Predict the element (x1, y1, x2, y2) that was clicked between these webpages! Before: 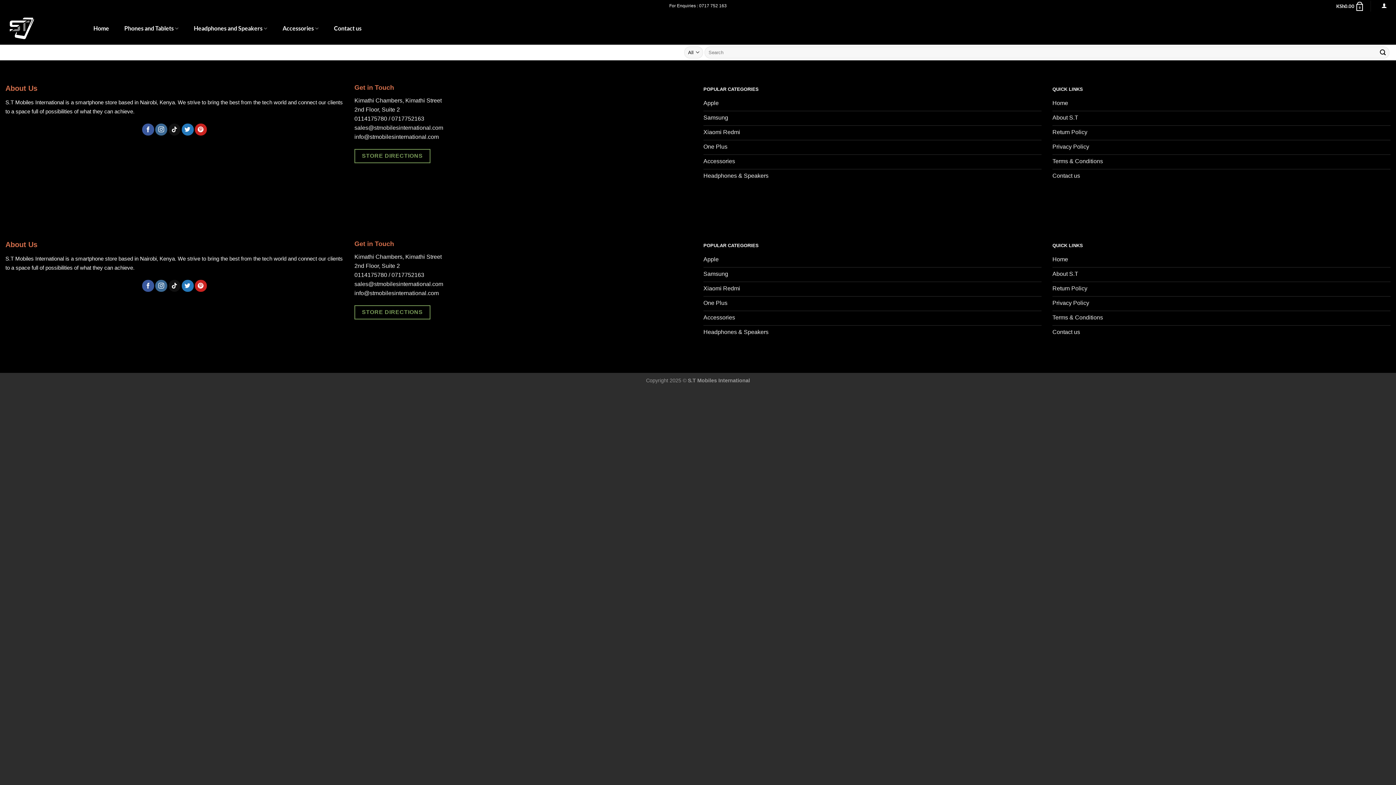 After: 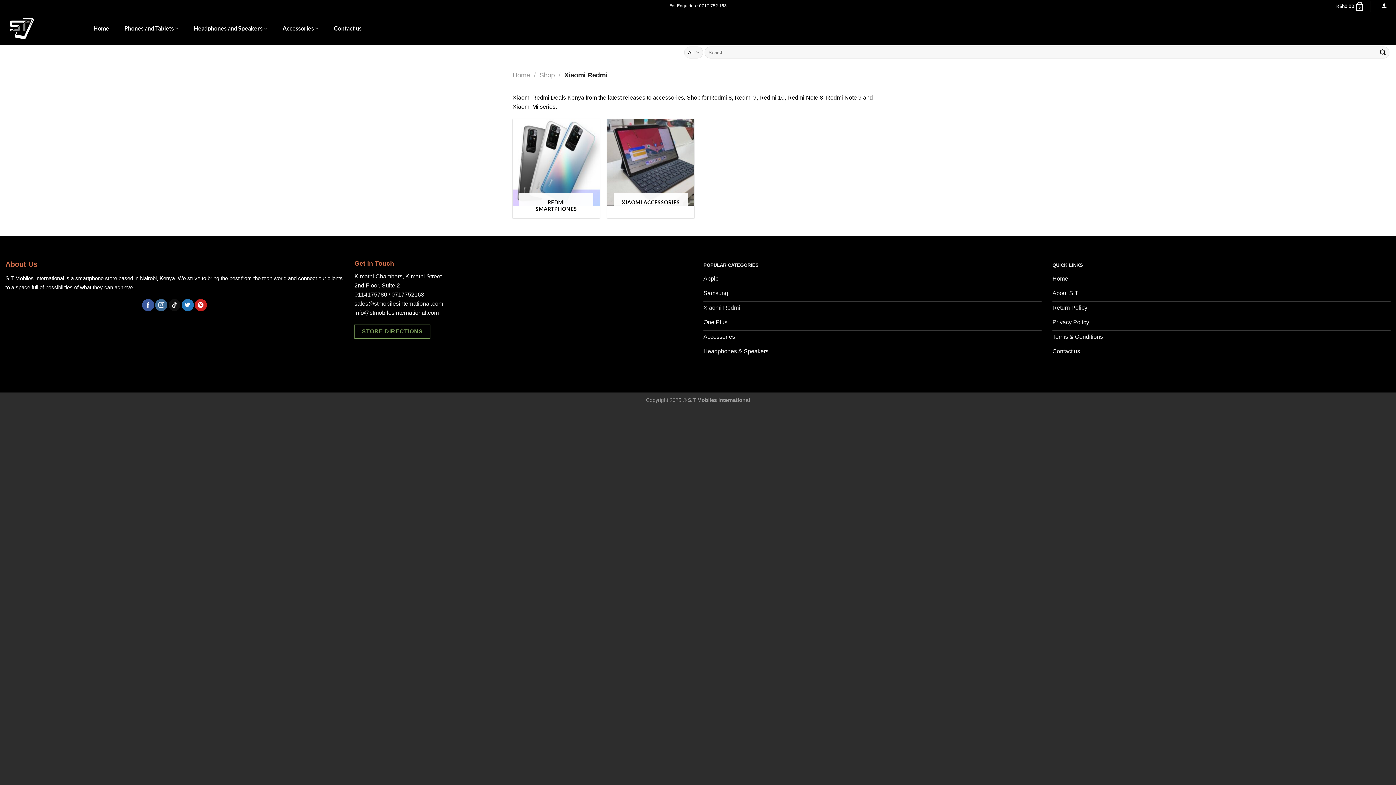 Action: label: Xiaomi Redmi bbox: (703, 282, 1041, 296)